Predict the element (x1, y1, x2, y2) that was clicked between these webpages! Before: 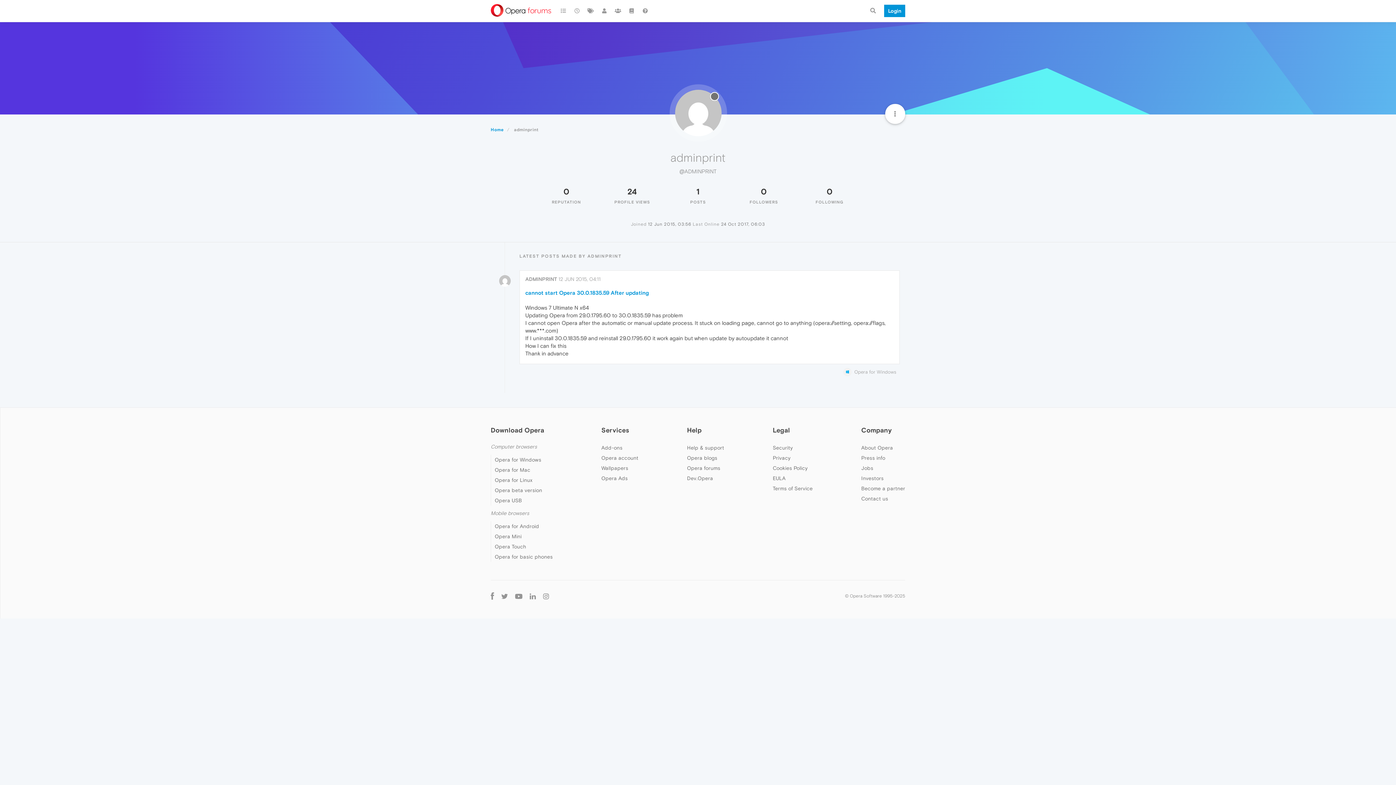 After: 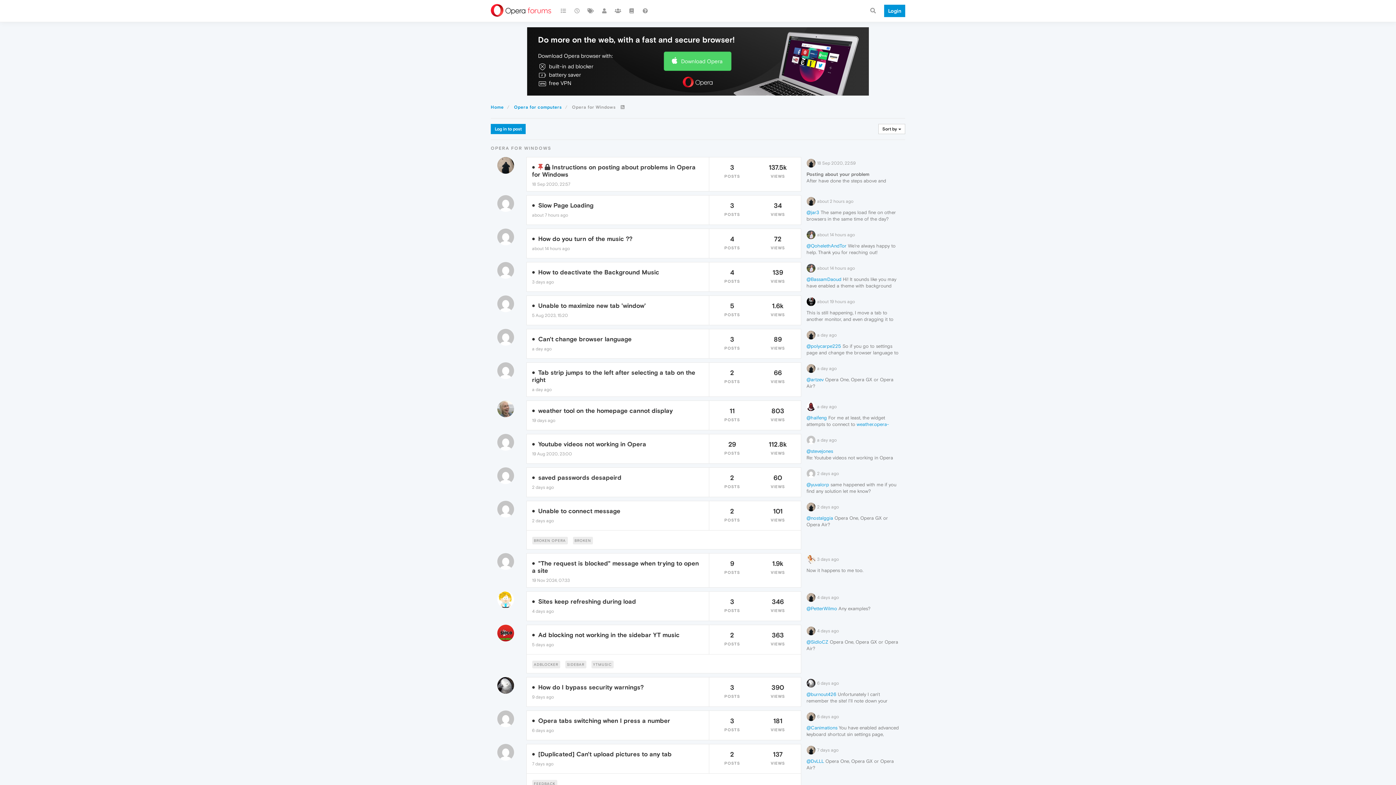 Action: bbox: (519, 368, 896, 376) label:  Opera for Windows